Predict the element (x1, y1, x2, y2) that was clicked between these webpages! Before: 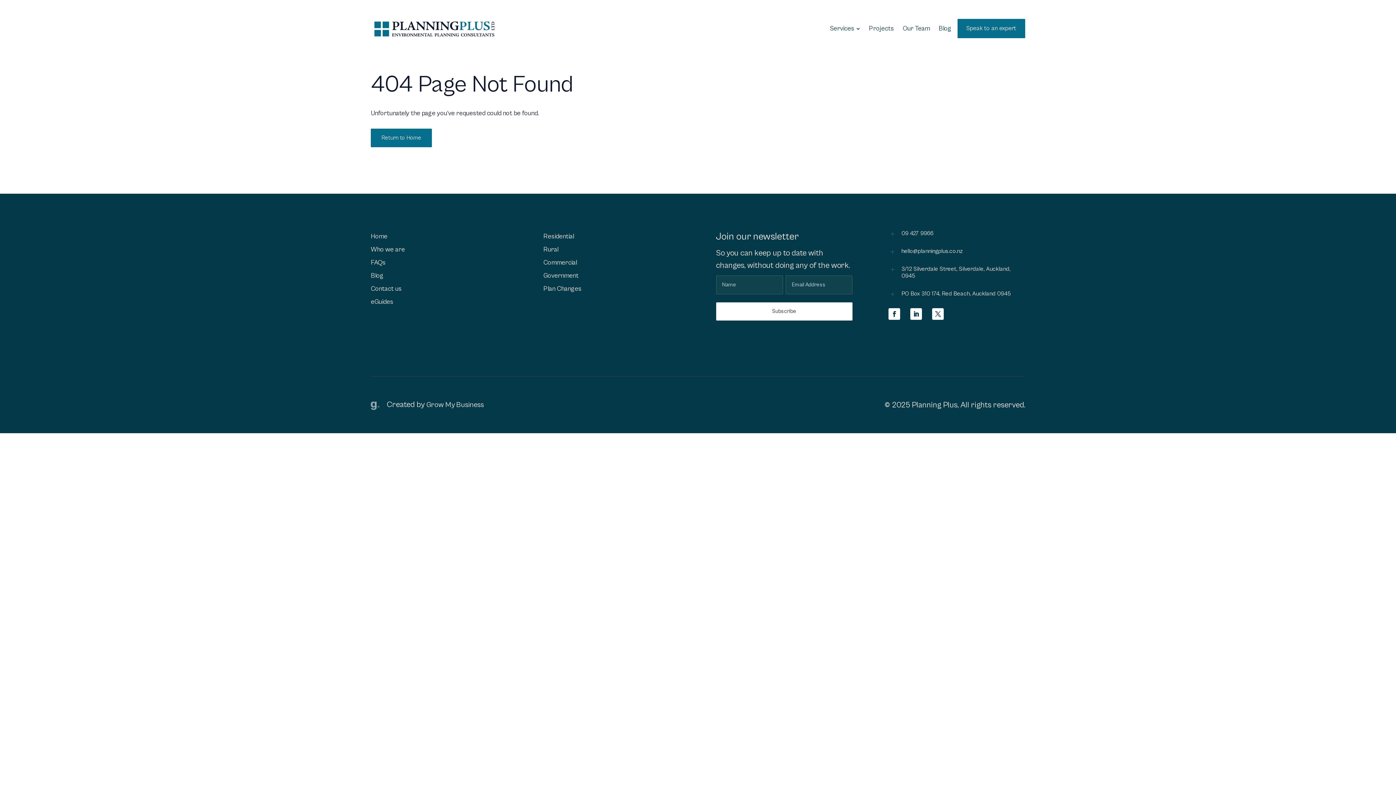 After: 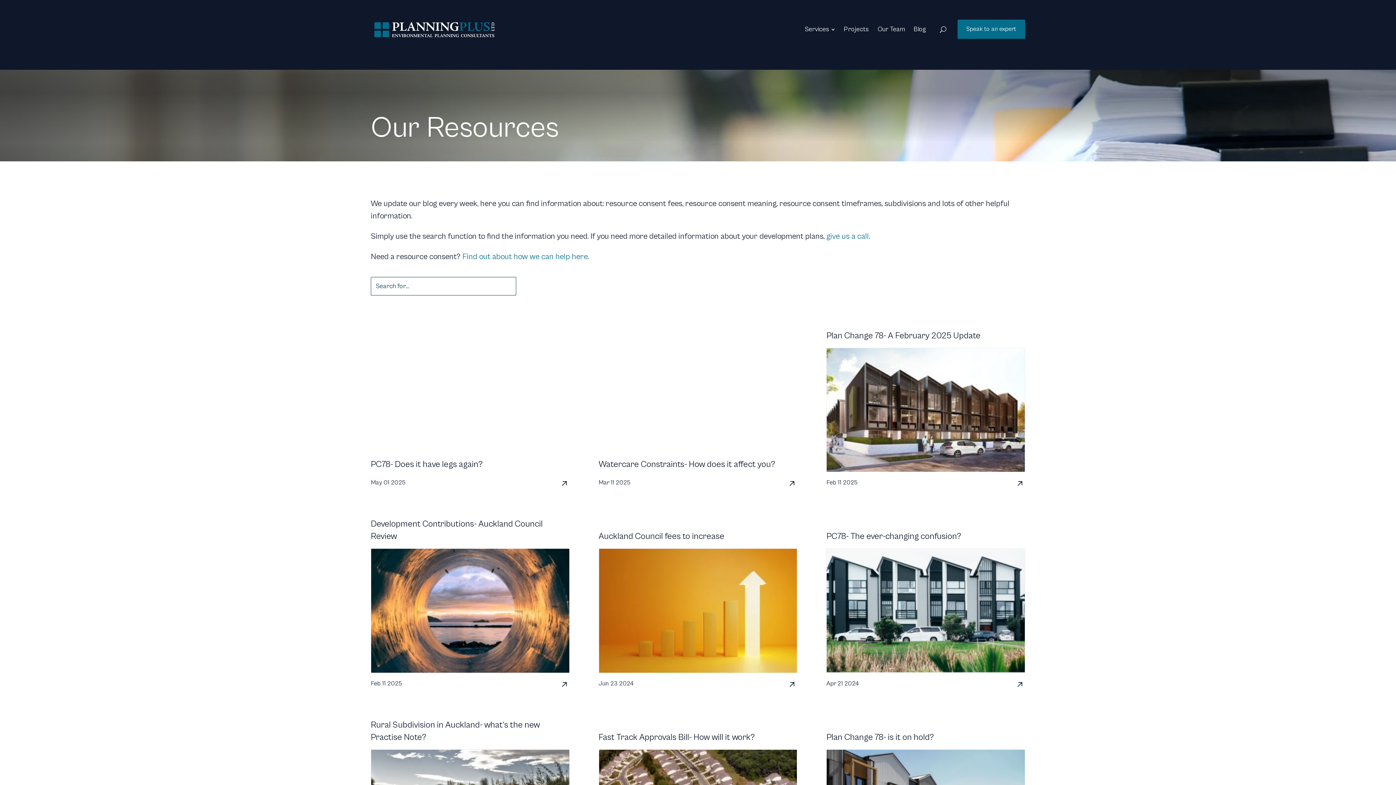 Action: bbox: (934, 21, 956, 36) label: Blog